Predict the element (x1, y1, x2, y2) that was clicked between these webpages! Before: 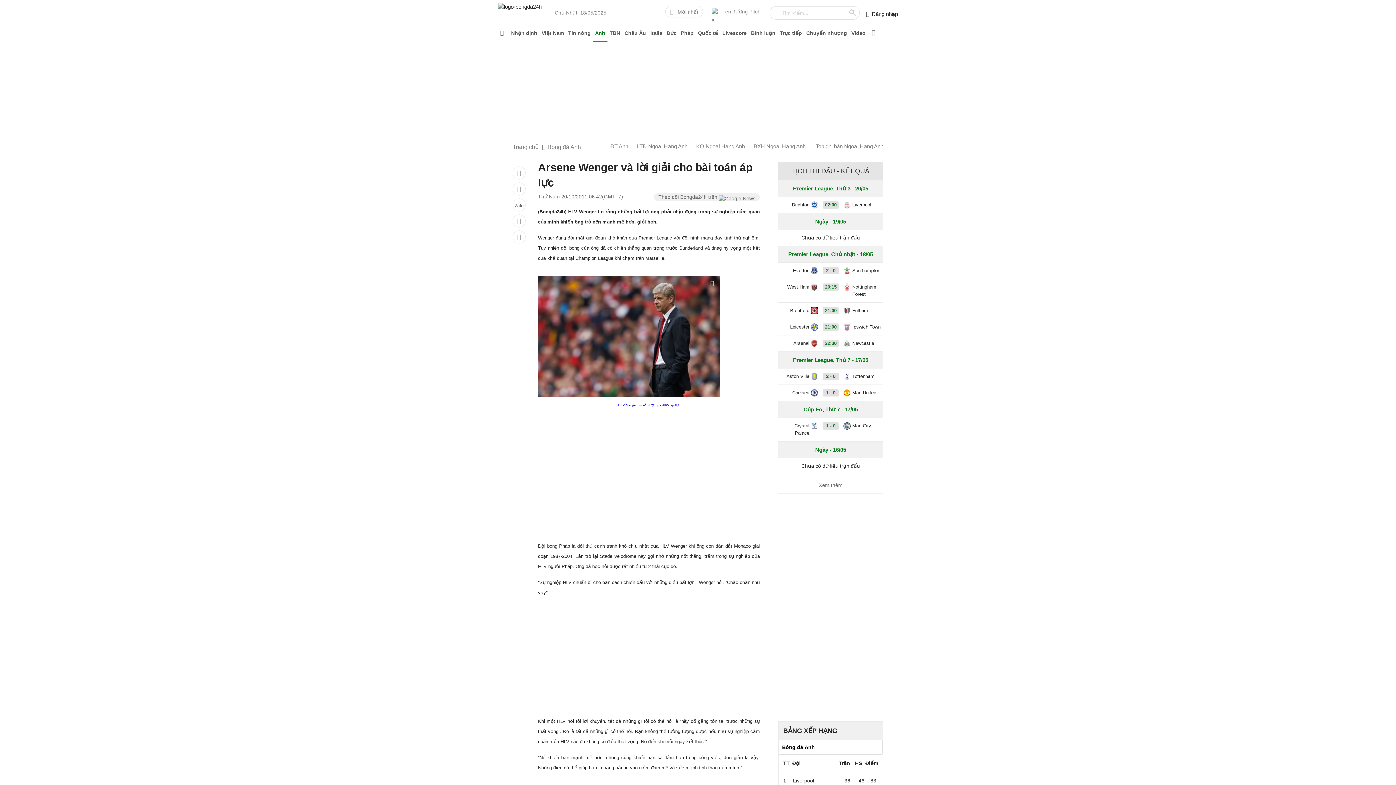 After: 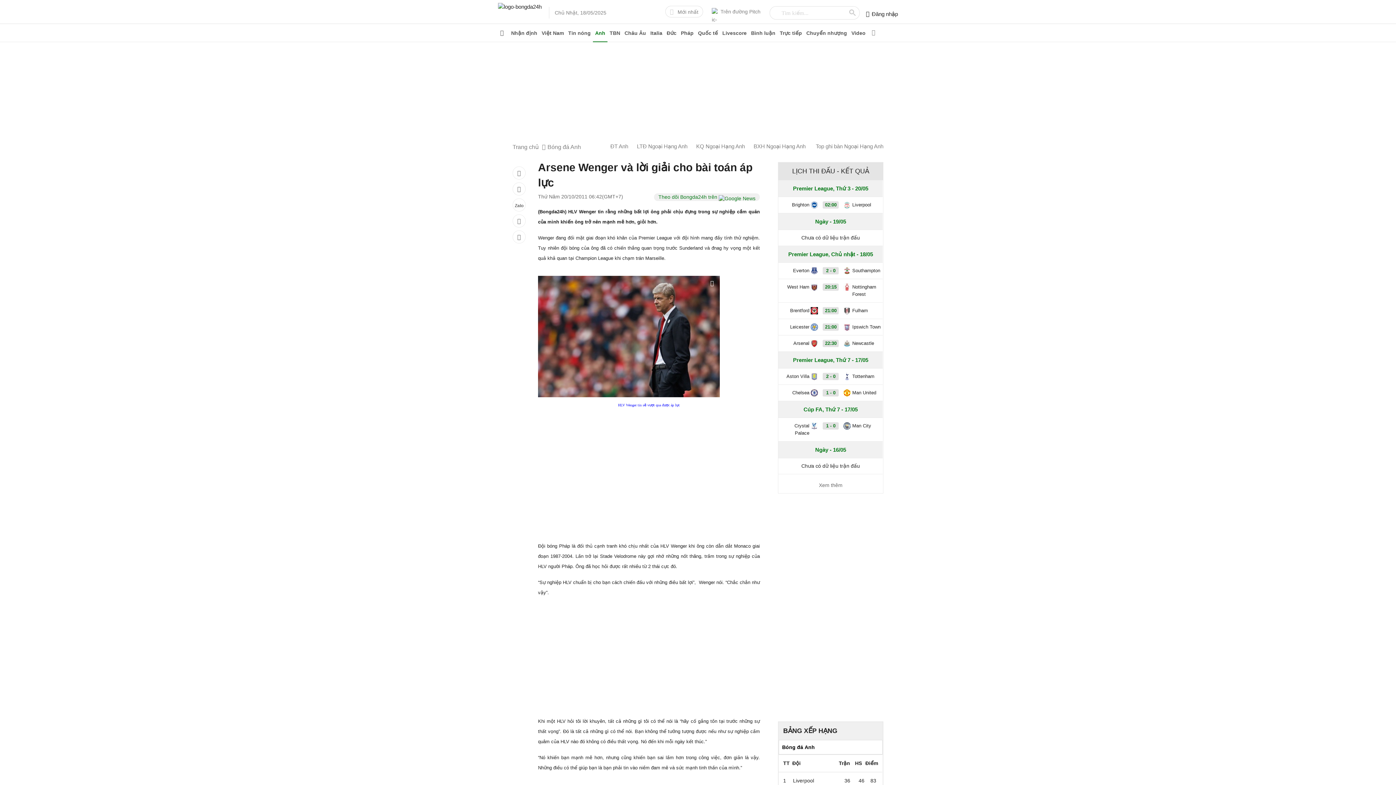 Action: bbox: (654, 193, 760, 201) label: Theo dõi Bongda24h trên 